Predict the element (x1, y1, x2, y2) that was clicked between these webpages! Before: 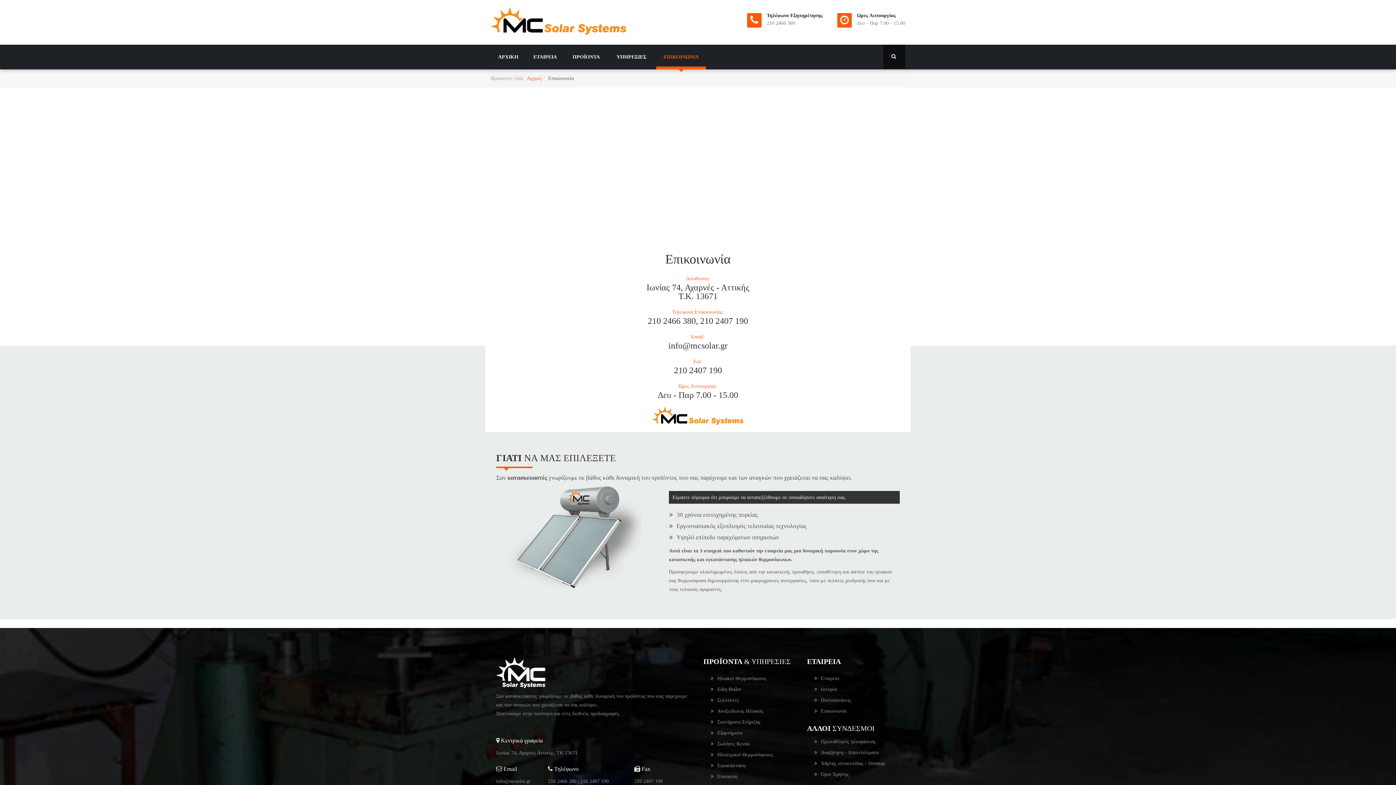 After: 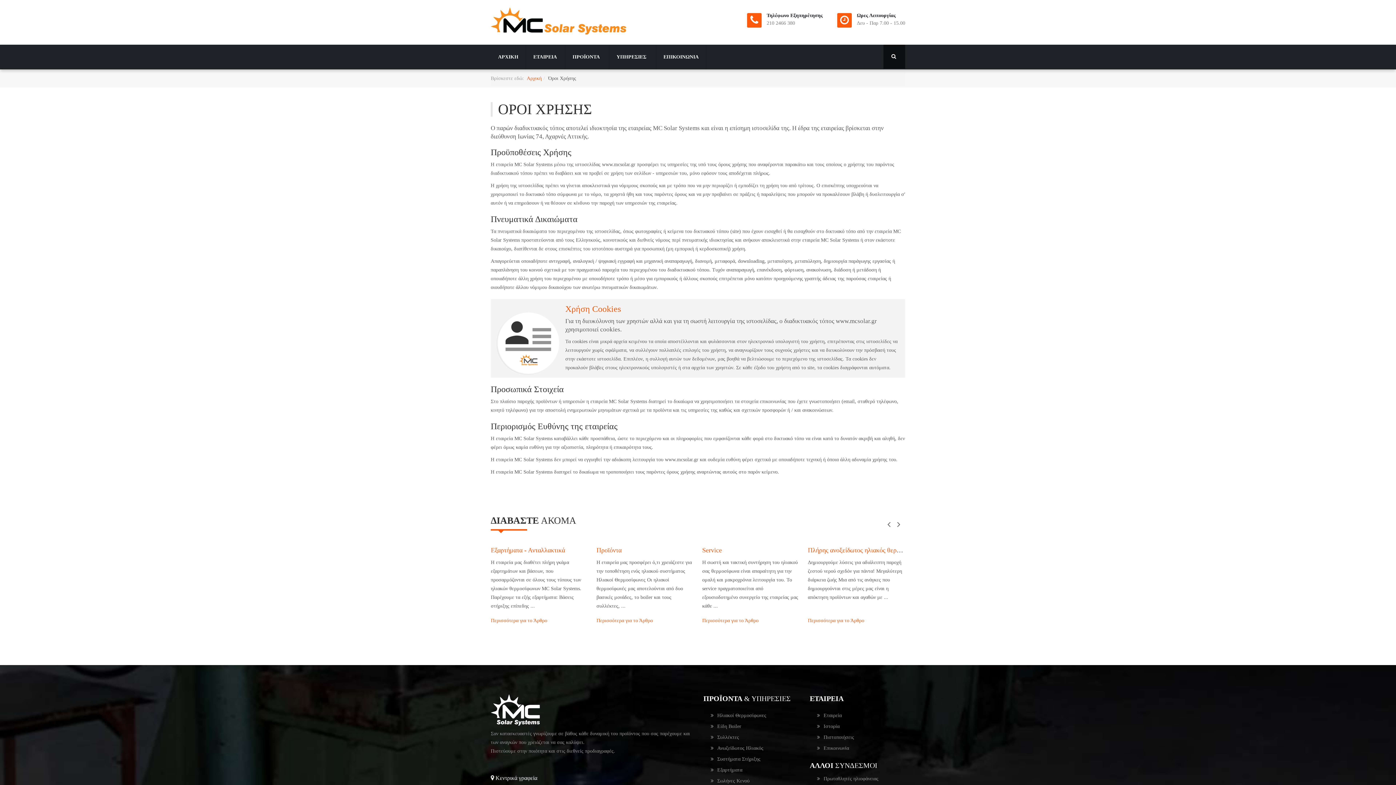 Action: bbox: (821, 769, 849, 780) label: Όροι Χρήσης